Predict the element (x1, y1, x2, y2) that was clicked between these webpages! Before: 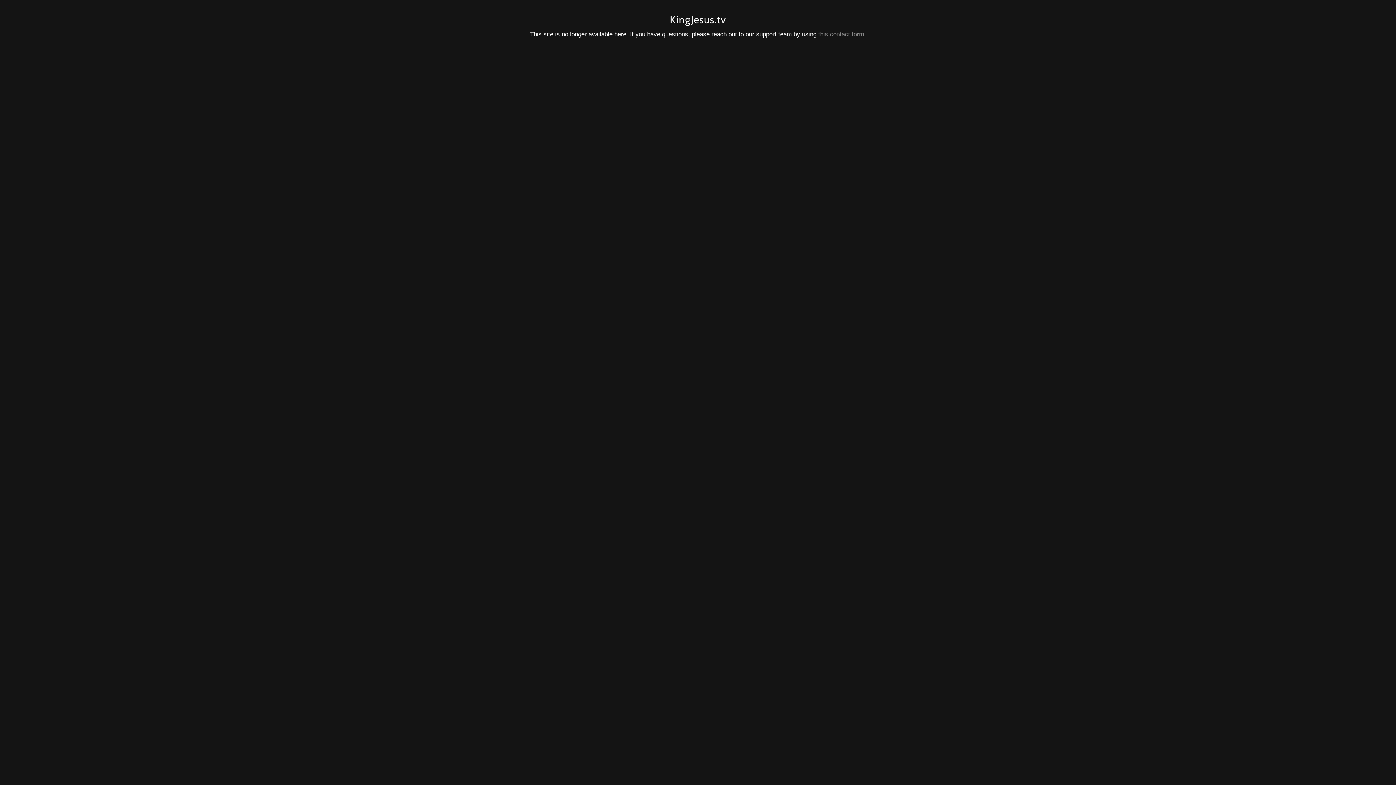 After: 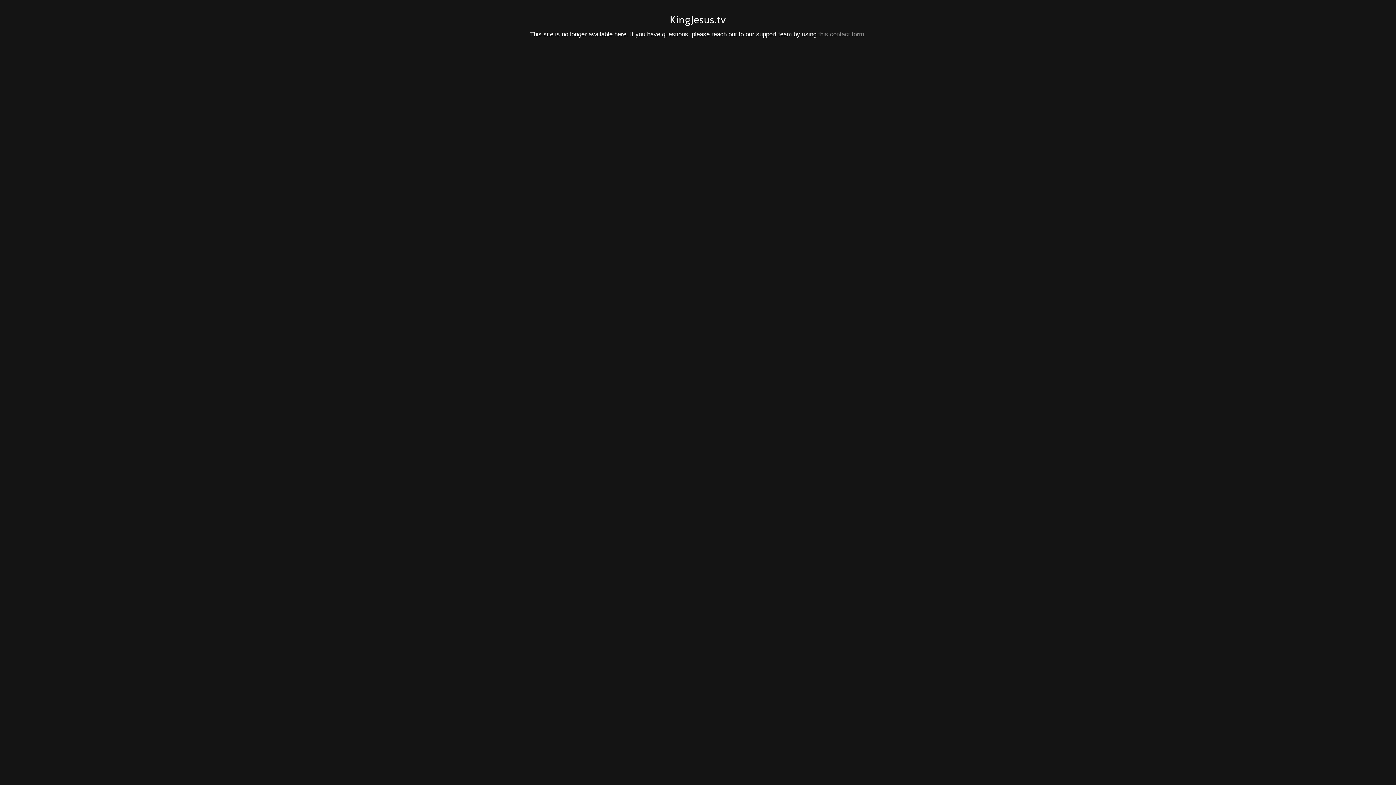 Action: label: this contact form bbox: (818, 30, 864, 37)